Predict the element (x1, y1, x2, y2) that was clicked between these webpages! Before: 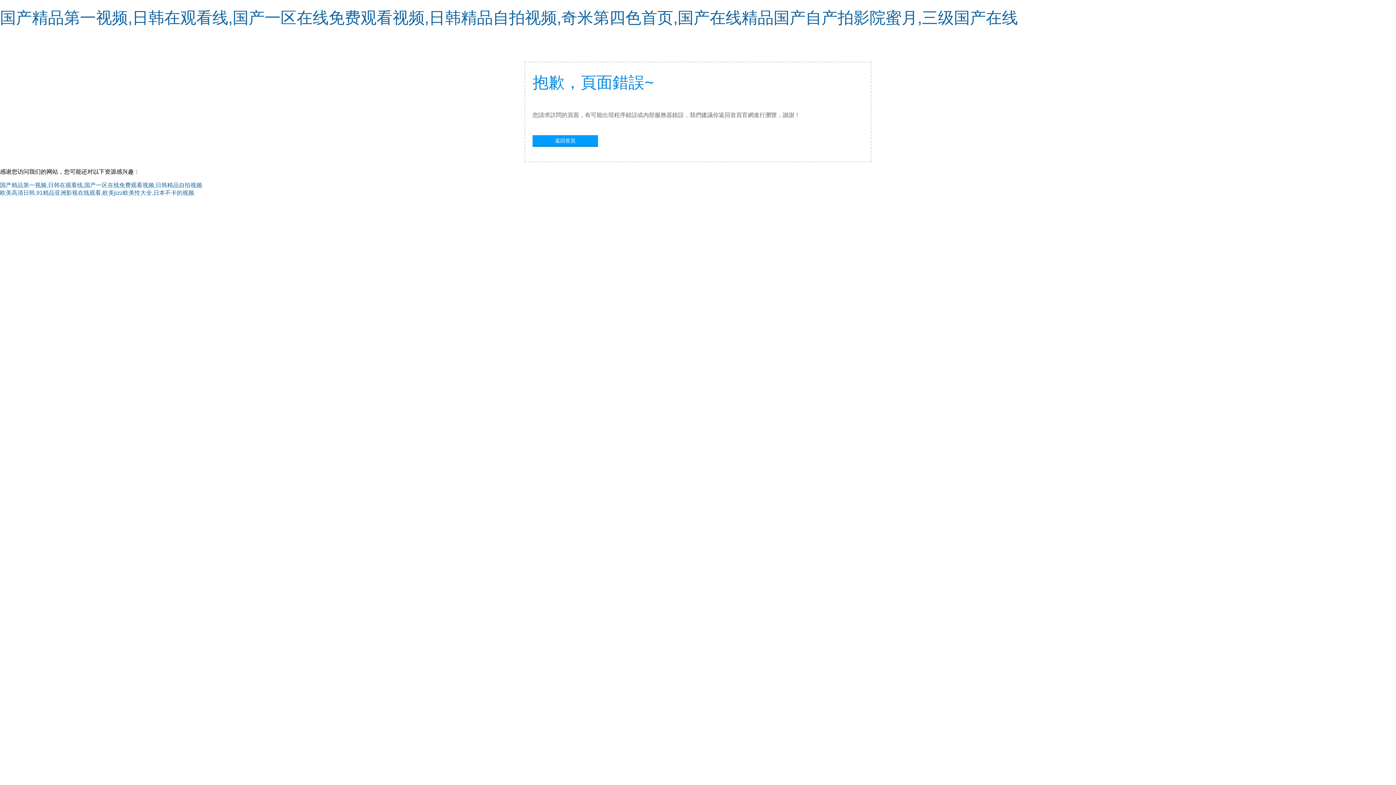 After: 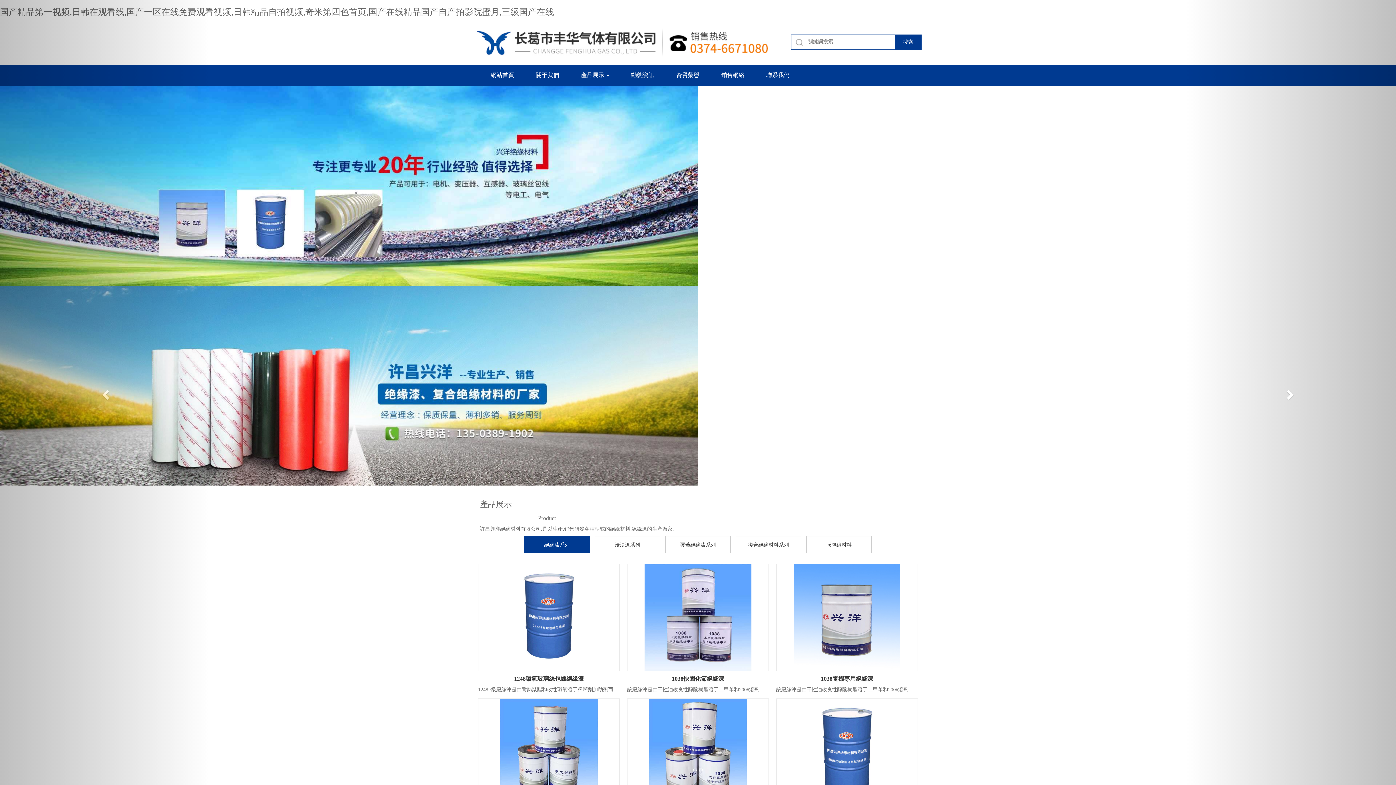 Action: bbox: (0, 182, 202, 188) label: 国产精品第一视频,日韩在观看线,国产一区在线免费观看视频,日韩精品自拍视频